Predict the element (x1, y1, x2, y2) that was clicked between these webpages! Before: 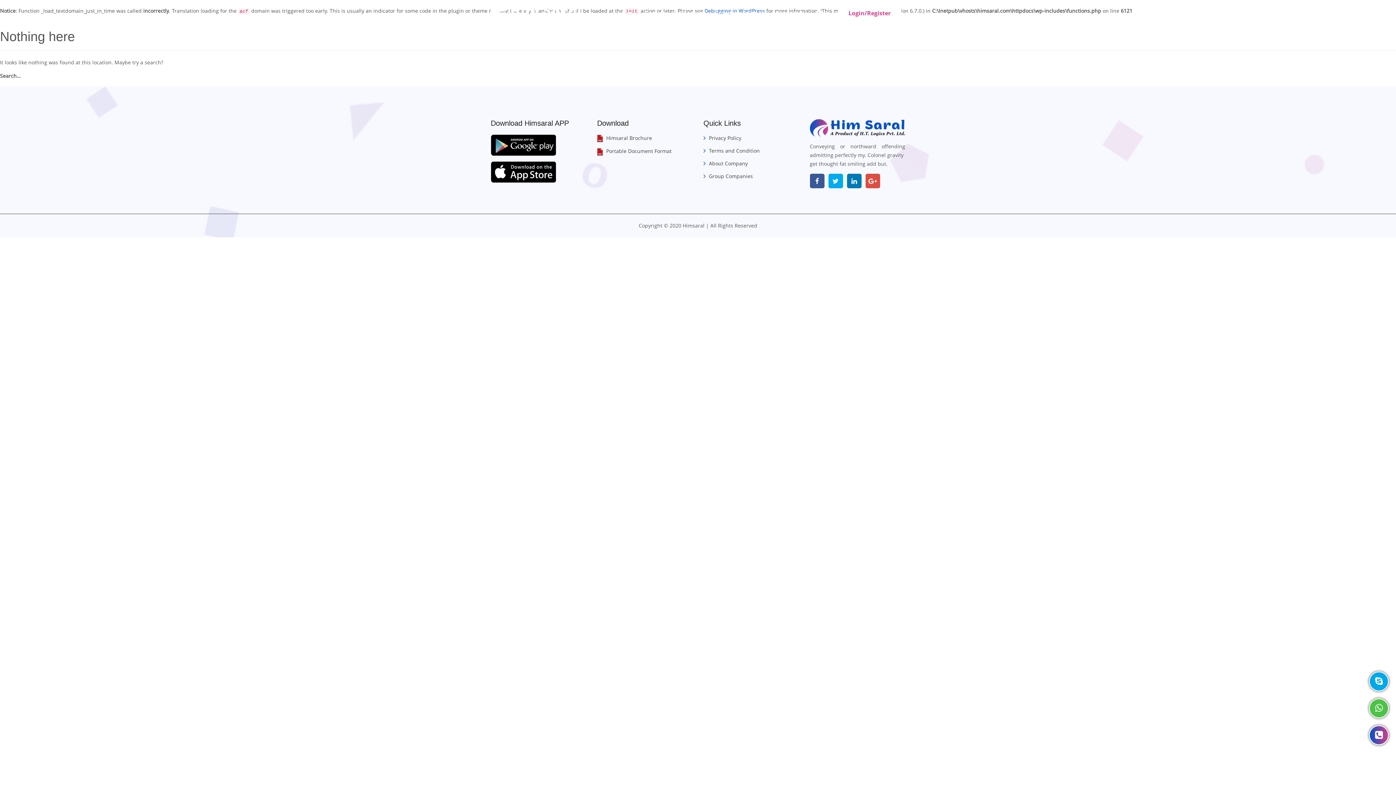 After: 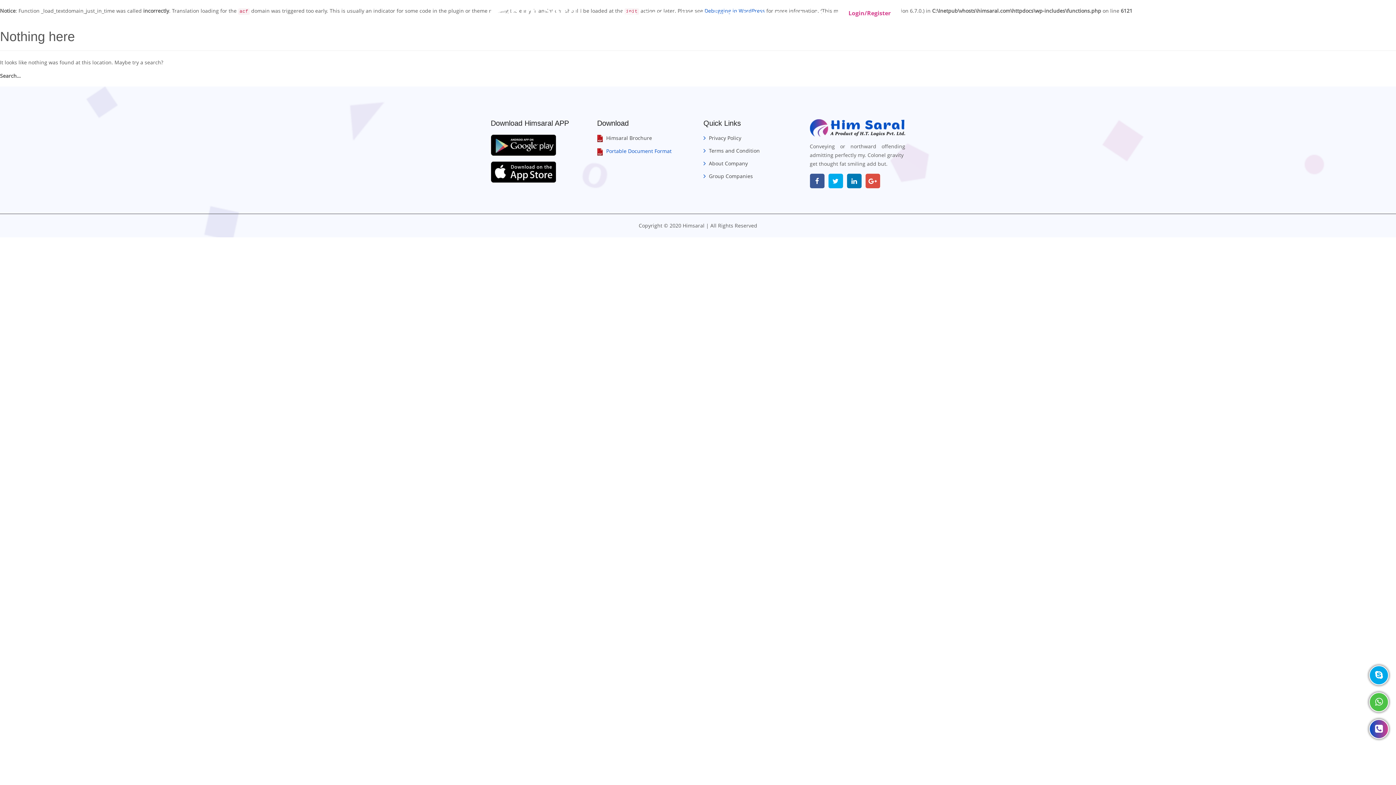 Action: label: Portable Document Format bbox: (606, 147, 671, 154)